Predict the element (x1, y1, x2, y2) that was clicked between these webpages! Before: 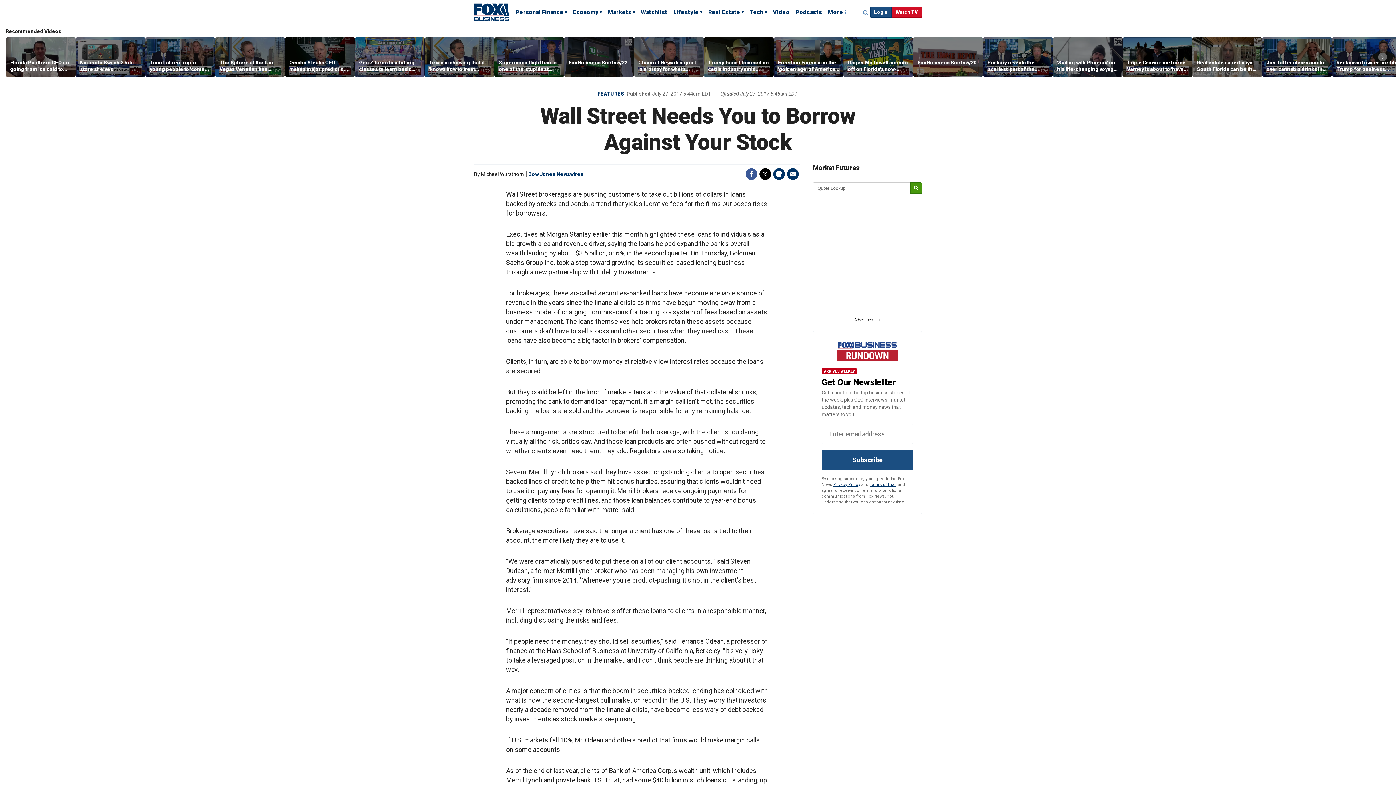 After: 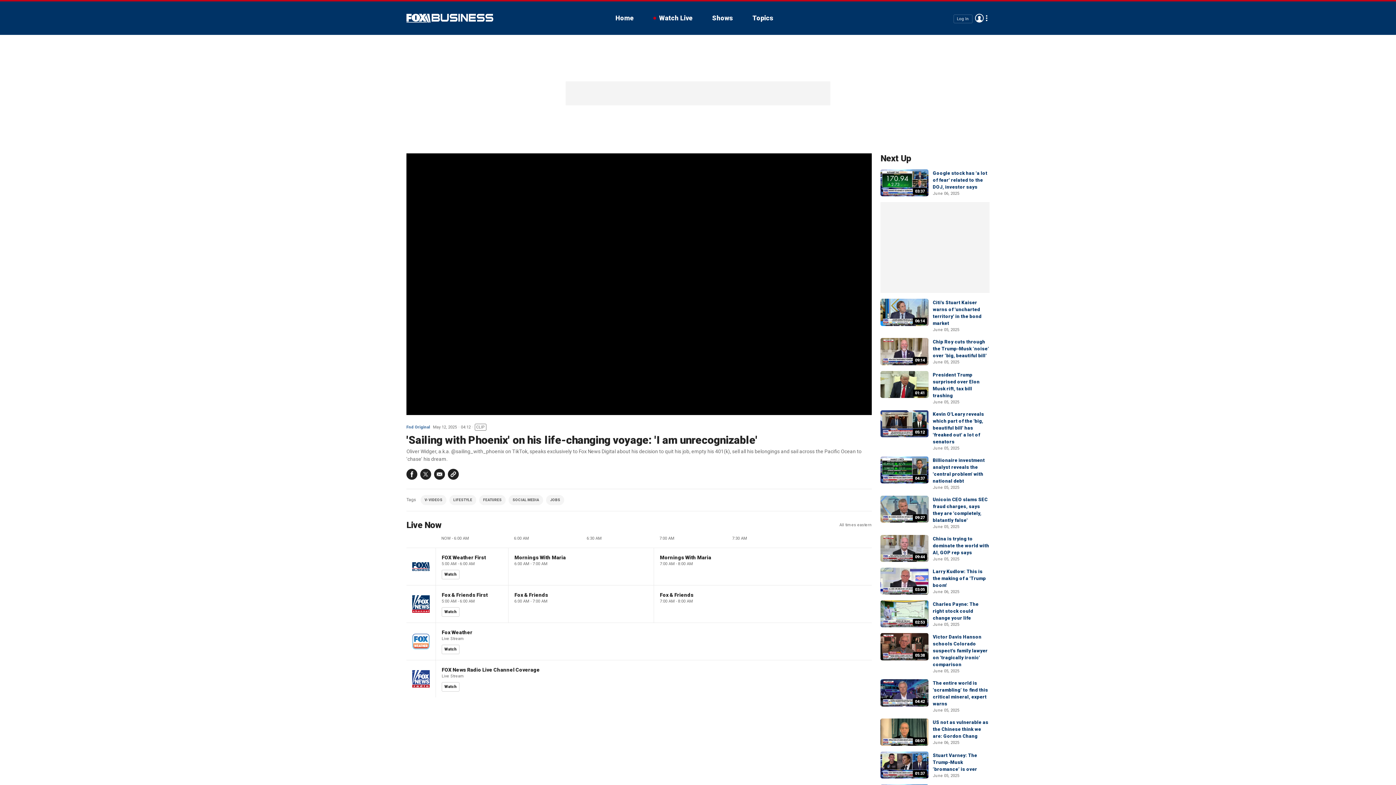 Action: label: 'Sailing with Phoenix' on his life-changing voyage: 'I am unrecognizable' bbox: (1057, 59, 1118, 72)